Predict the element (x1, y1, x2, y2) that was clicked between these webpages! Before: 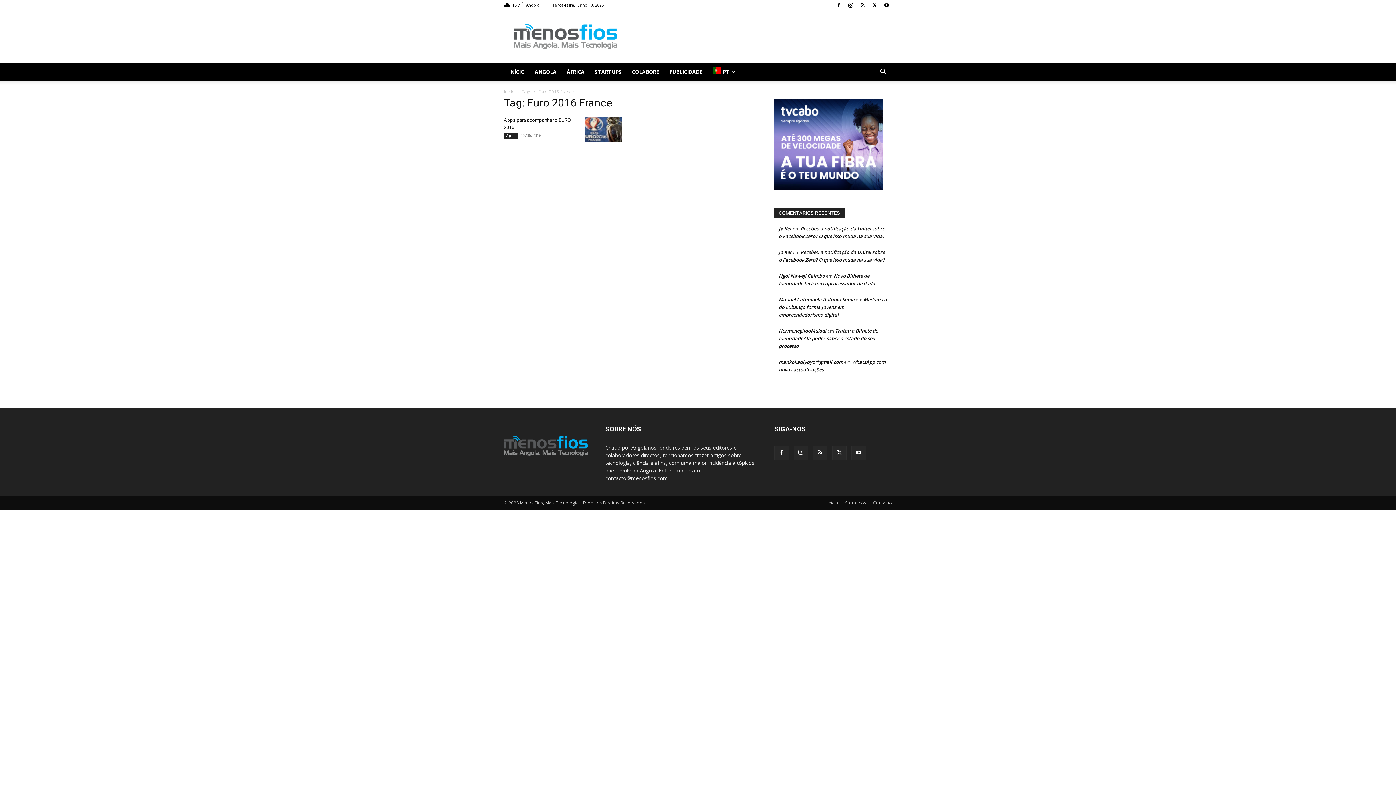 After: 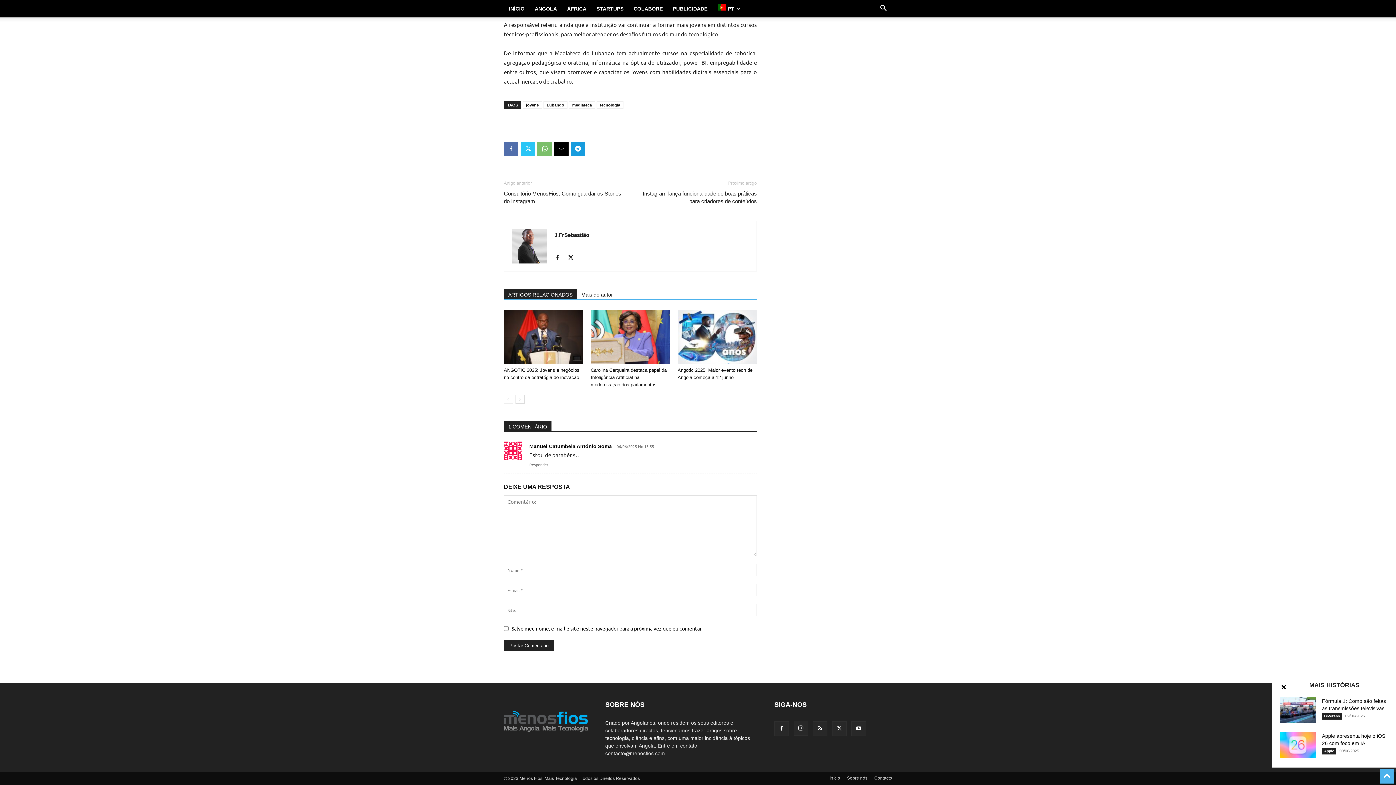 Action: label: Mediateca do Lubango forma jovens em empreendedorismo digital bbox: (778, 296, 887, 318)